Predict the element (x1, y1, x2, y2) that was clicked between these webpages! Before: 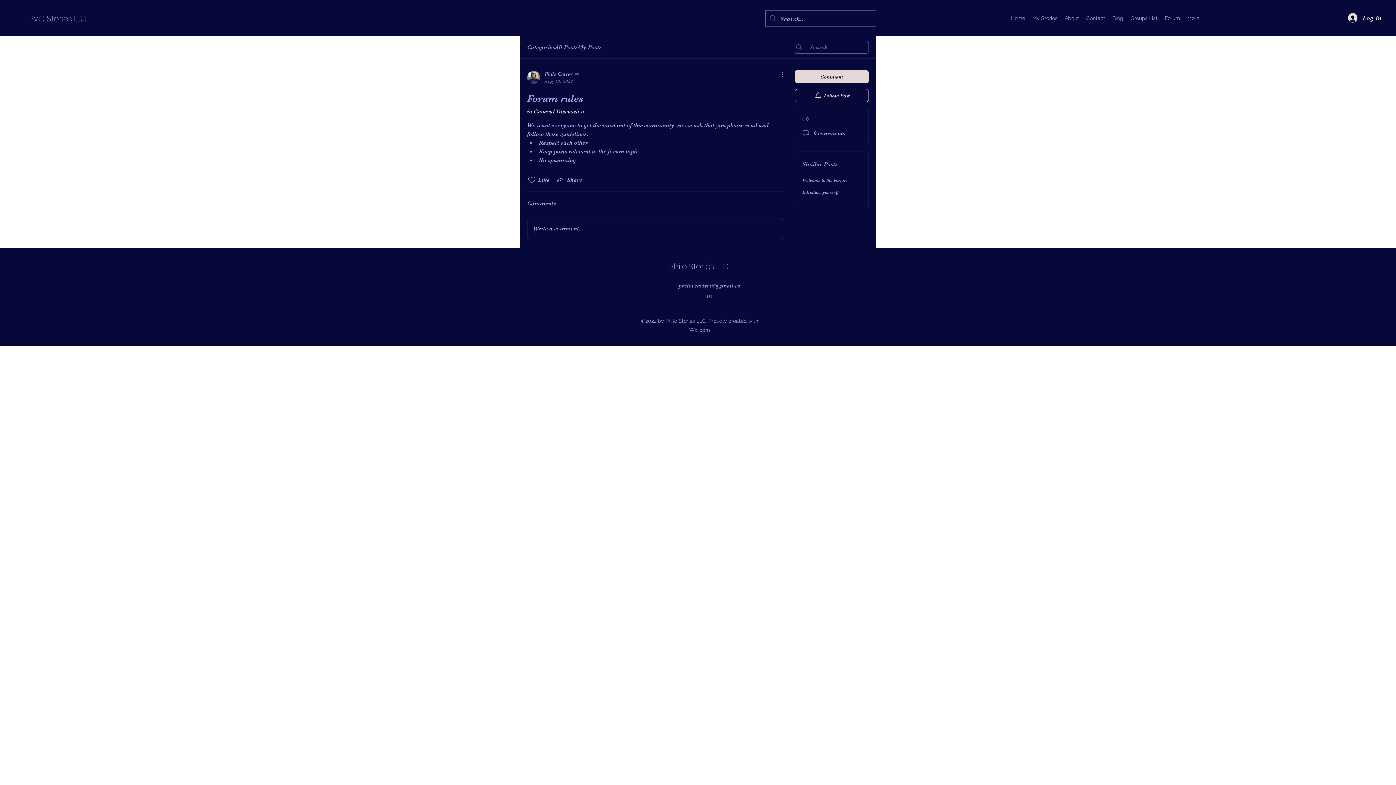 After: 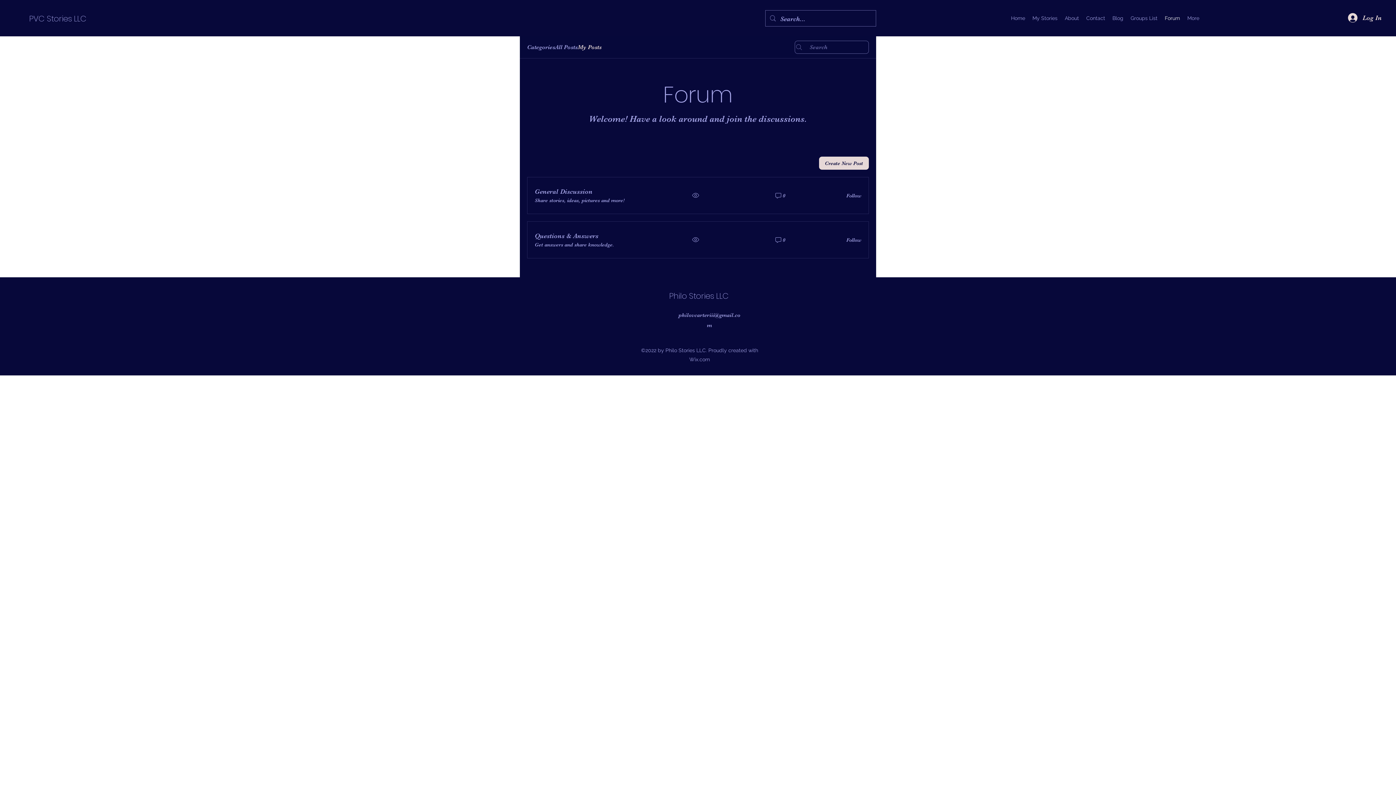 Action: label: My Posts bbox: (577, 42, 601, 51)